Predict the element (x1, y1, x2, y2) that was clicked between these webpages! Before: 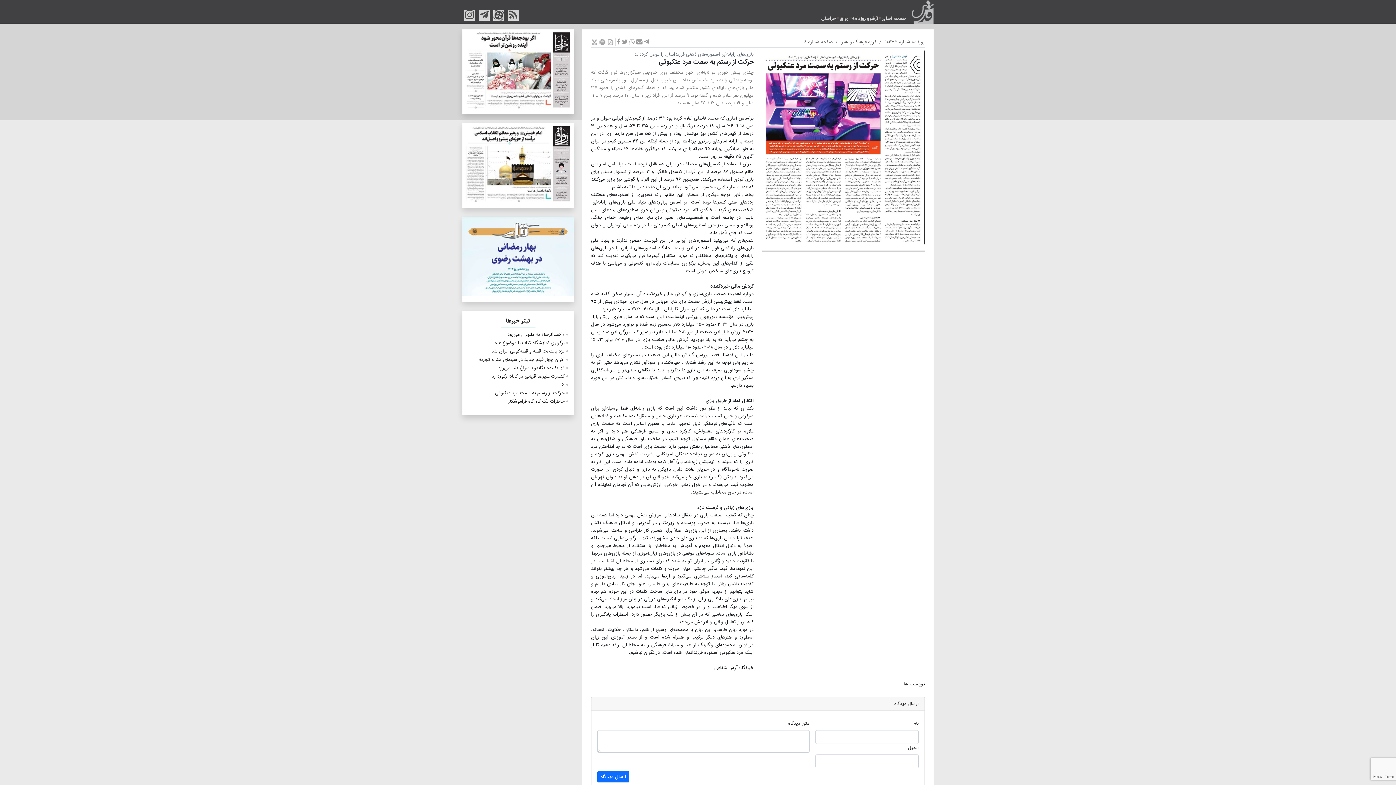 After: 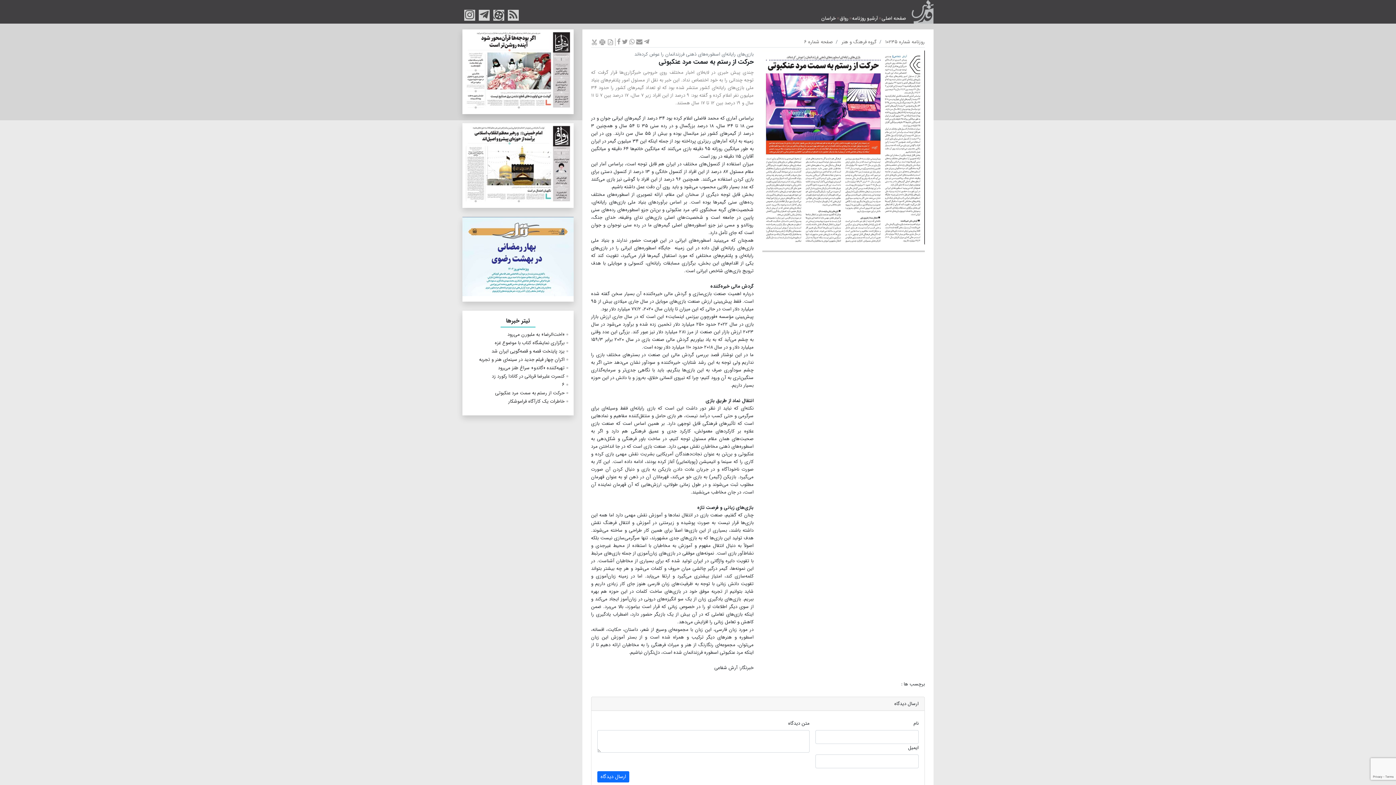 Action: bbox: (636, 38, 642, 45)